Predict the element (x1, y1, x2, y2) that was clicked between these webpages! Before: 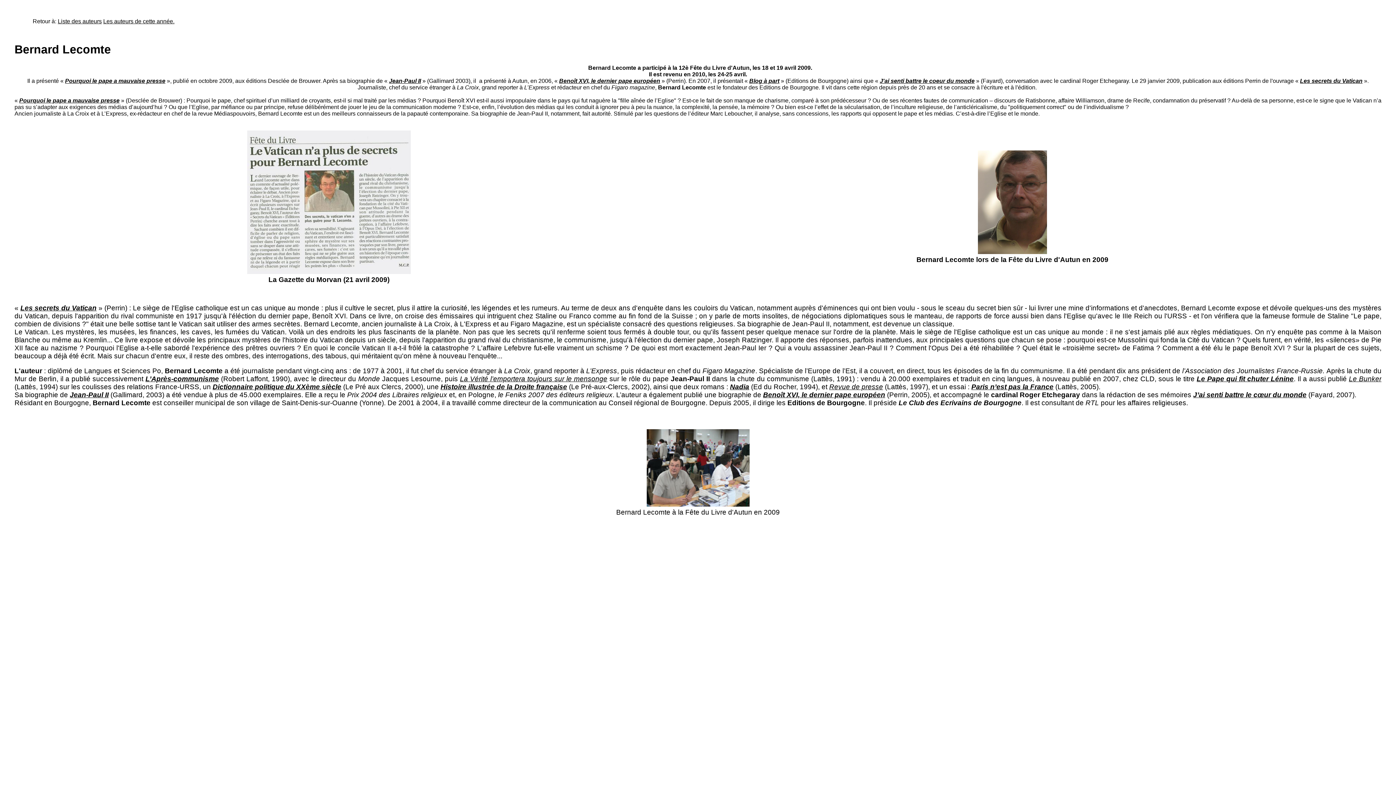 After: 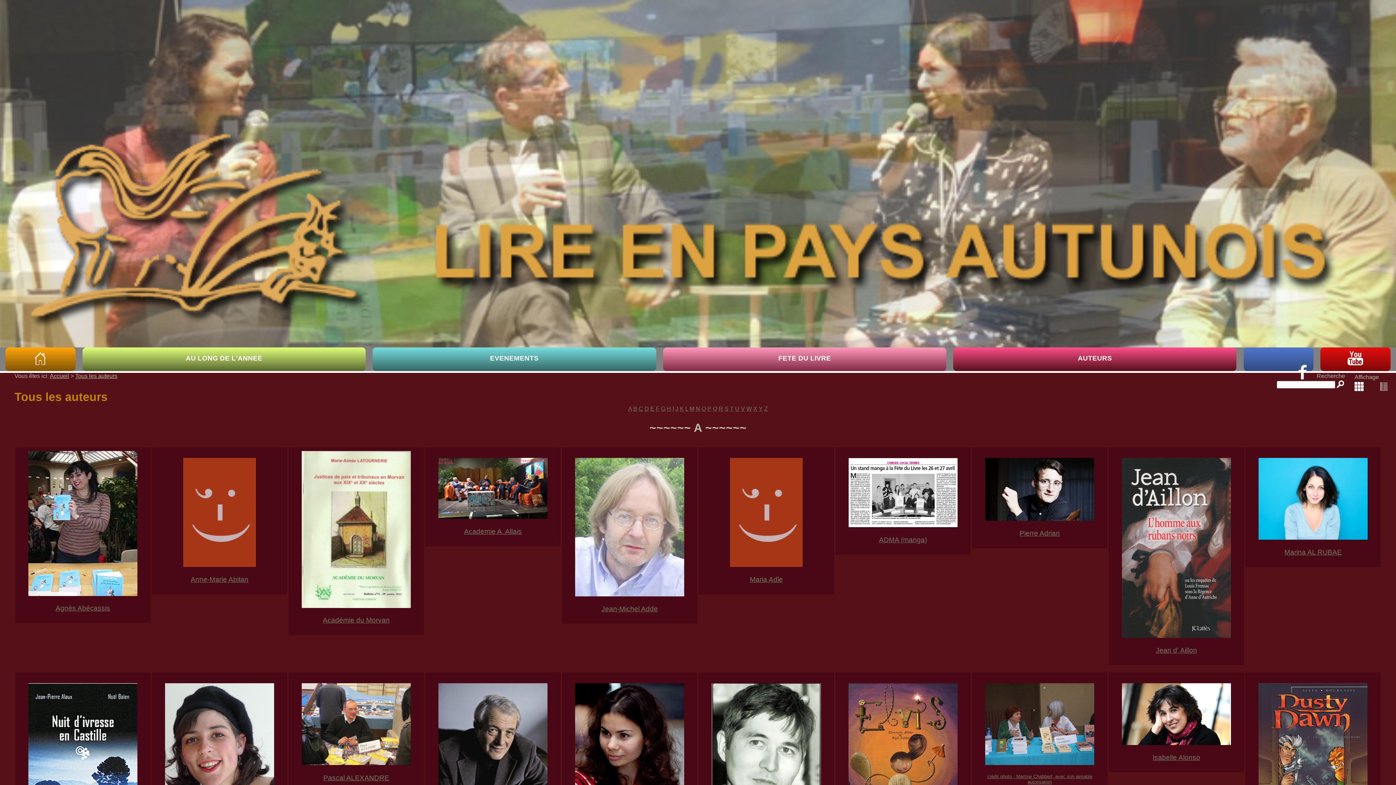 Action: bbox: (57, 18, 101, 24) label: Liste des auteurs